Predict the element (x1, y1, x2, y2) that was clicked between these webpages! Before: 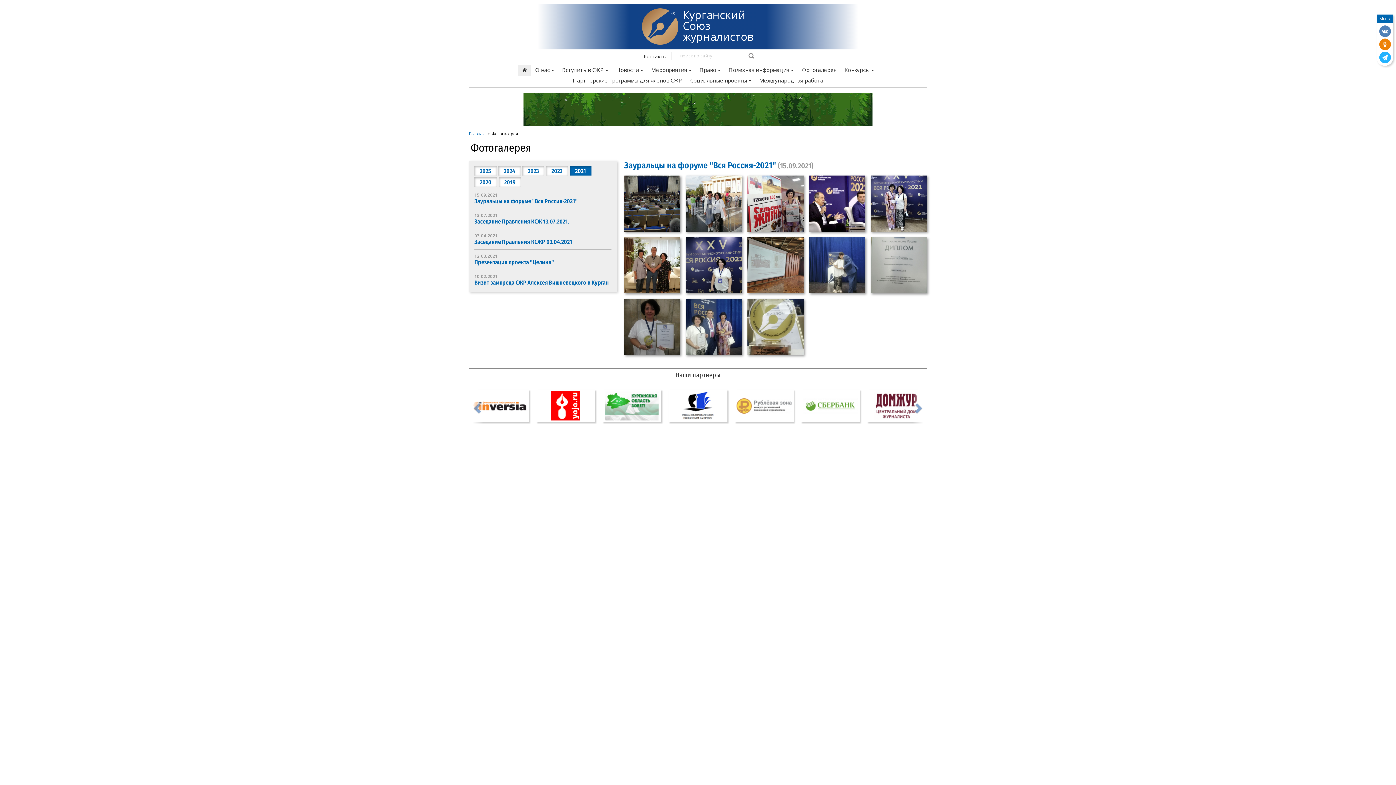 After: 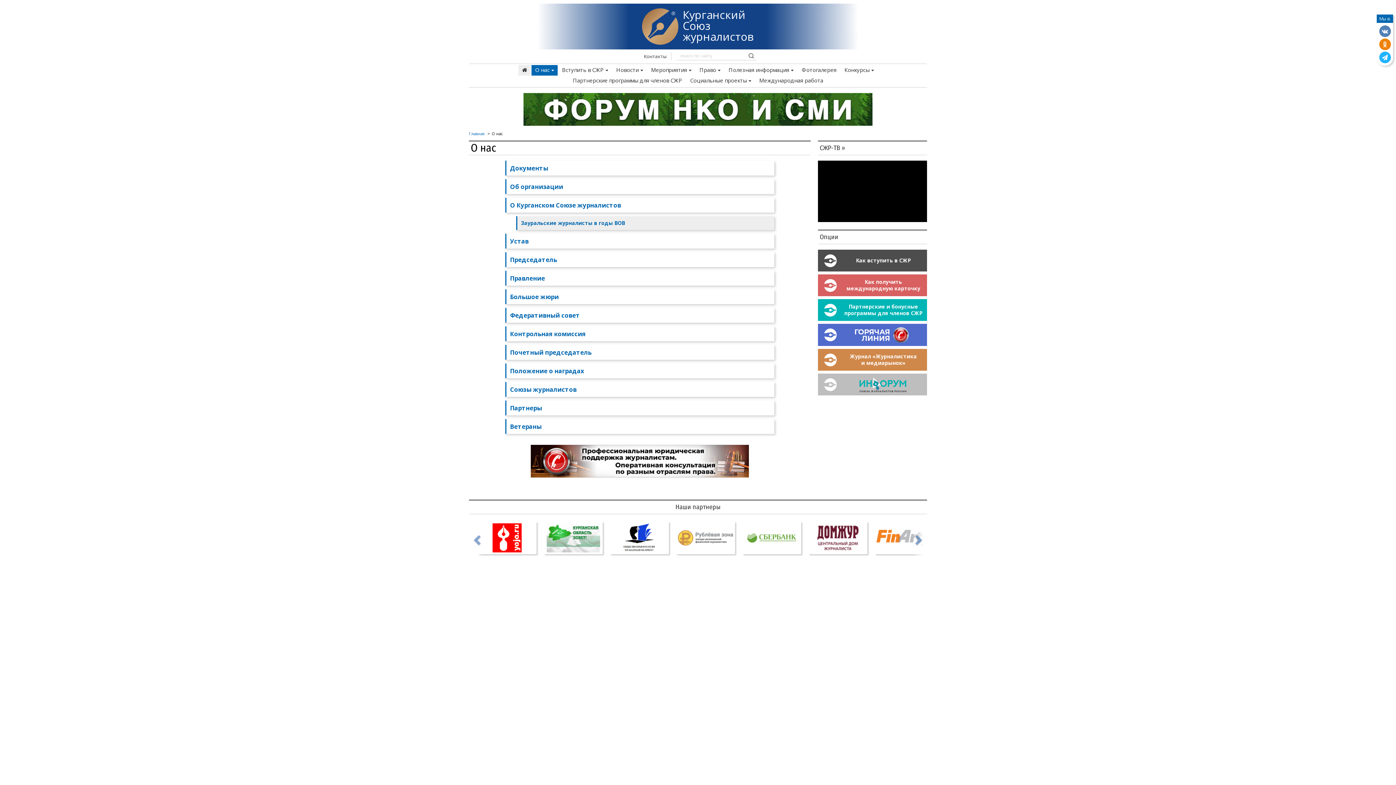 Action: bbox: (531, 65, 557, 75) label: О нас